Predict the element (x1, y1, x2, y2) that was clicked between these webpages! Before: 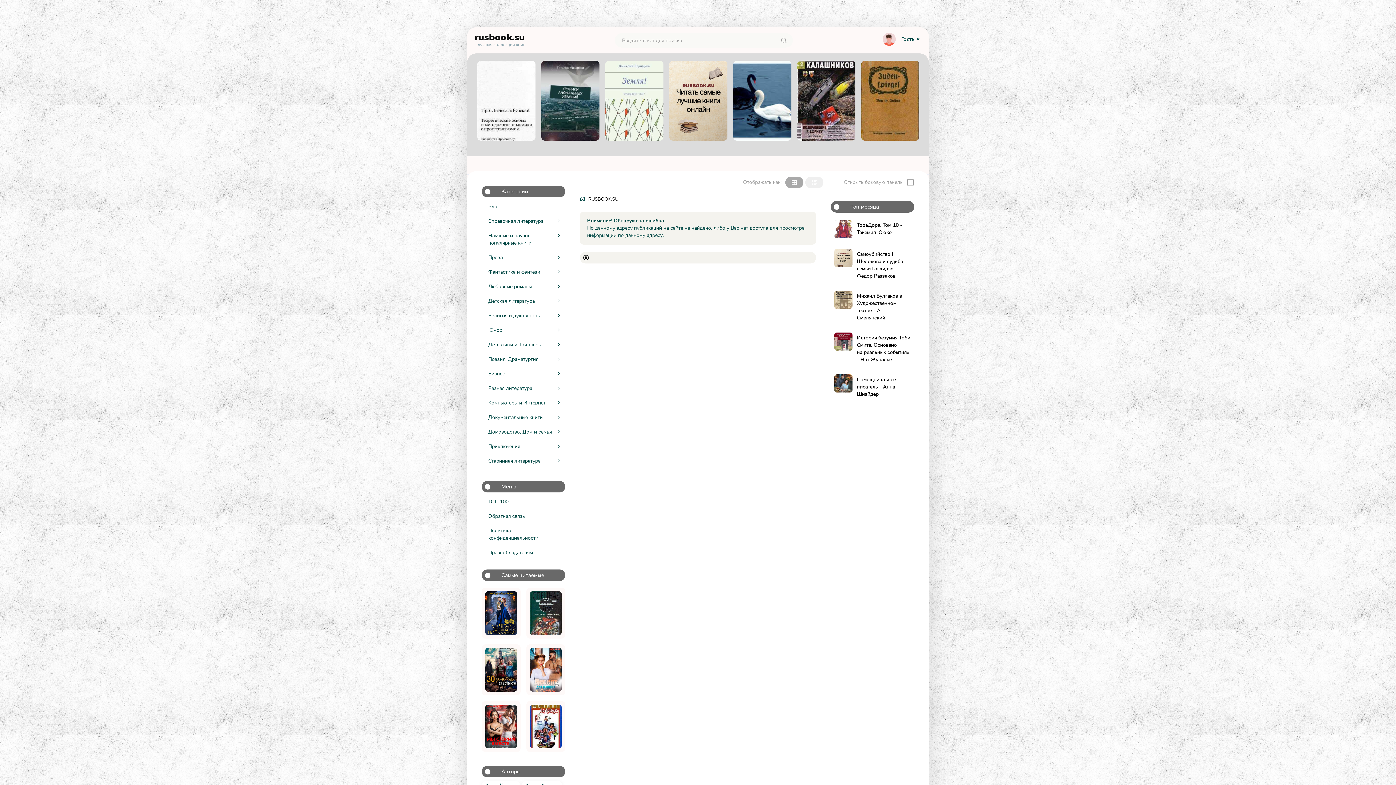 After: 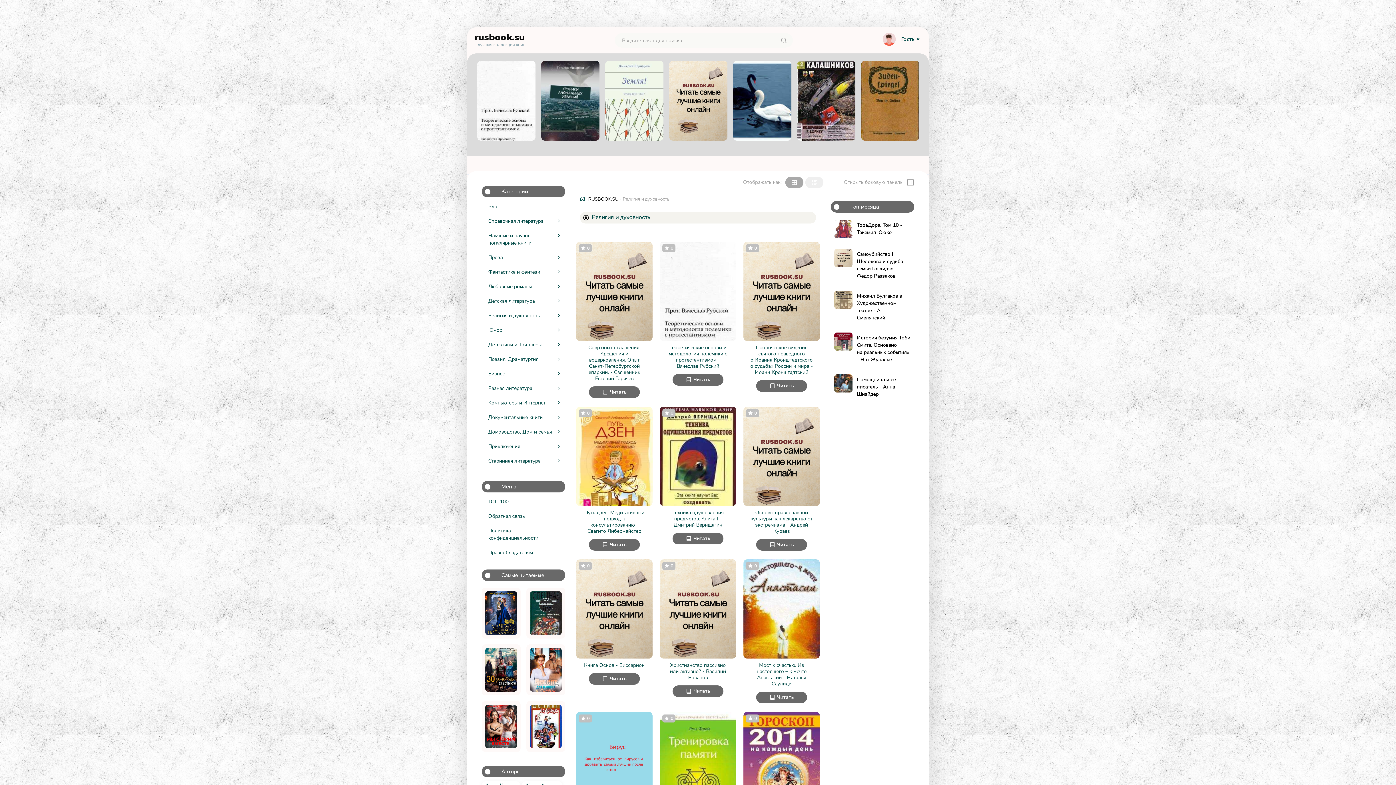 Action: label: Религия и духовность bbox: (481, 310, 565, 321)